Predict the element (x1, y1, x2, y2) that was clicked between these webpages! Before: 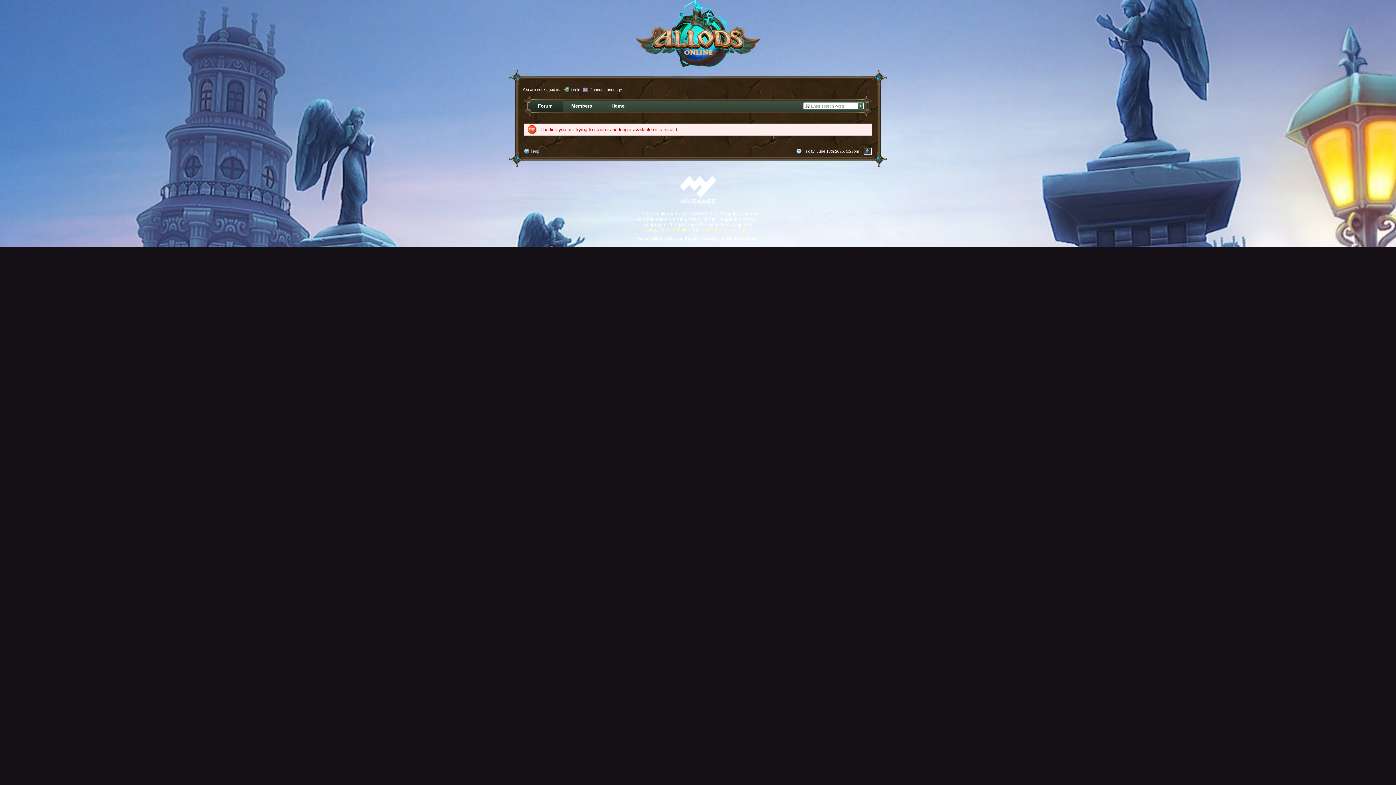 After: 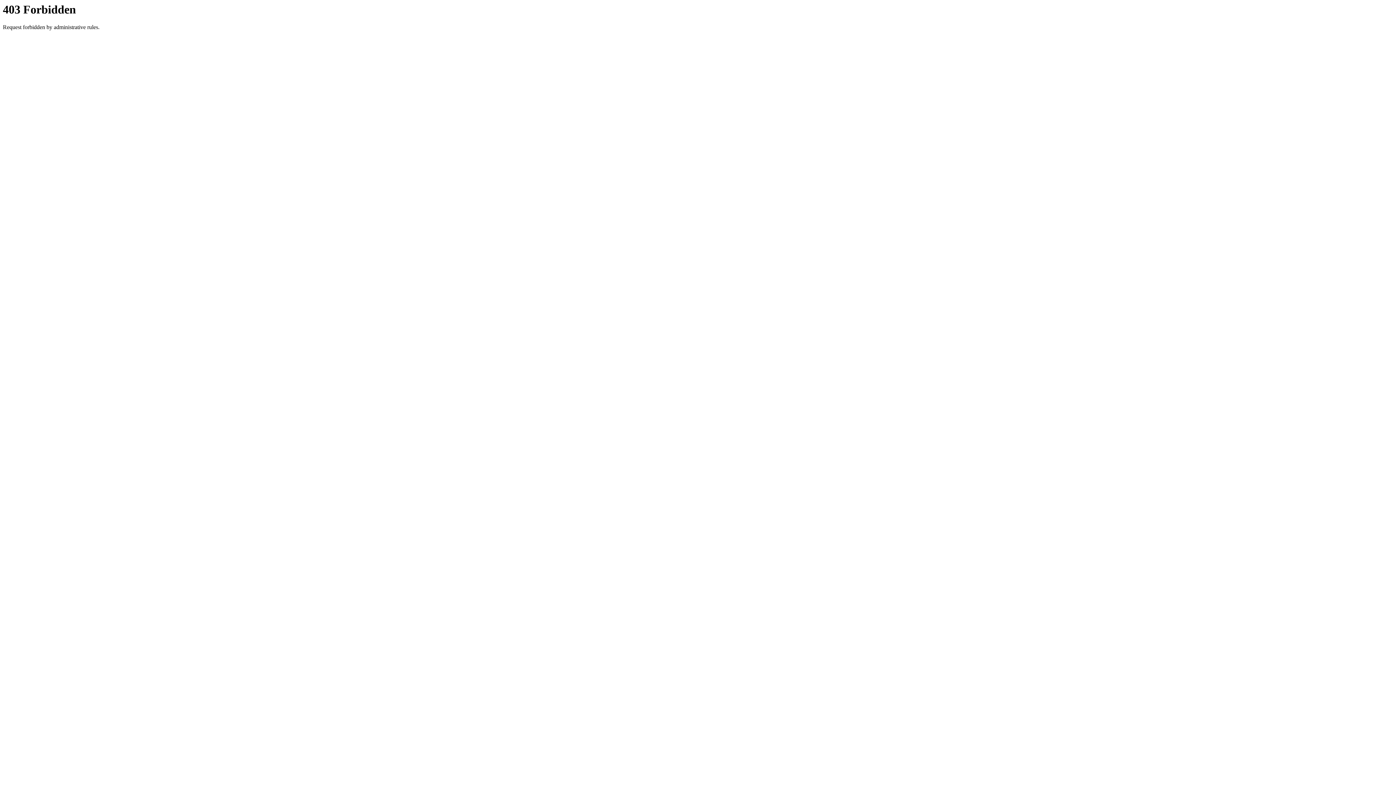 Action: label: Forum Software: Burning Board®, developed by WoltLab® GmbH bbox: (637, 236, 758, 240)